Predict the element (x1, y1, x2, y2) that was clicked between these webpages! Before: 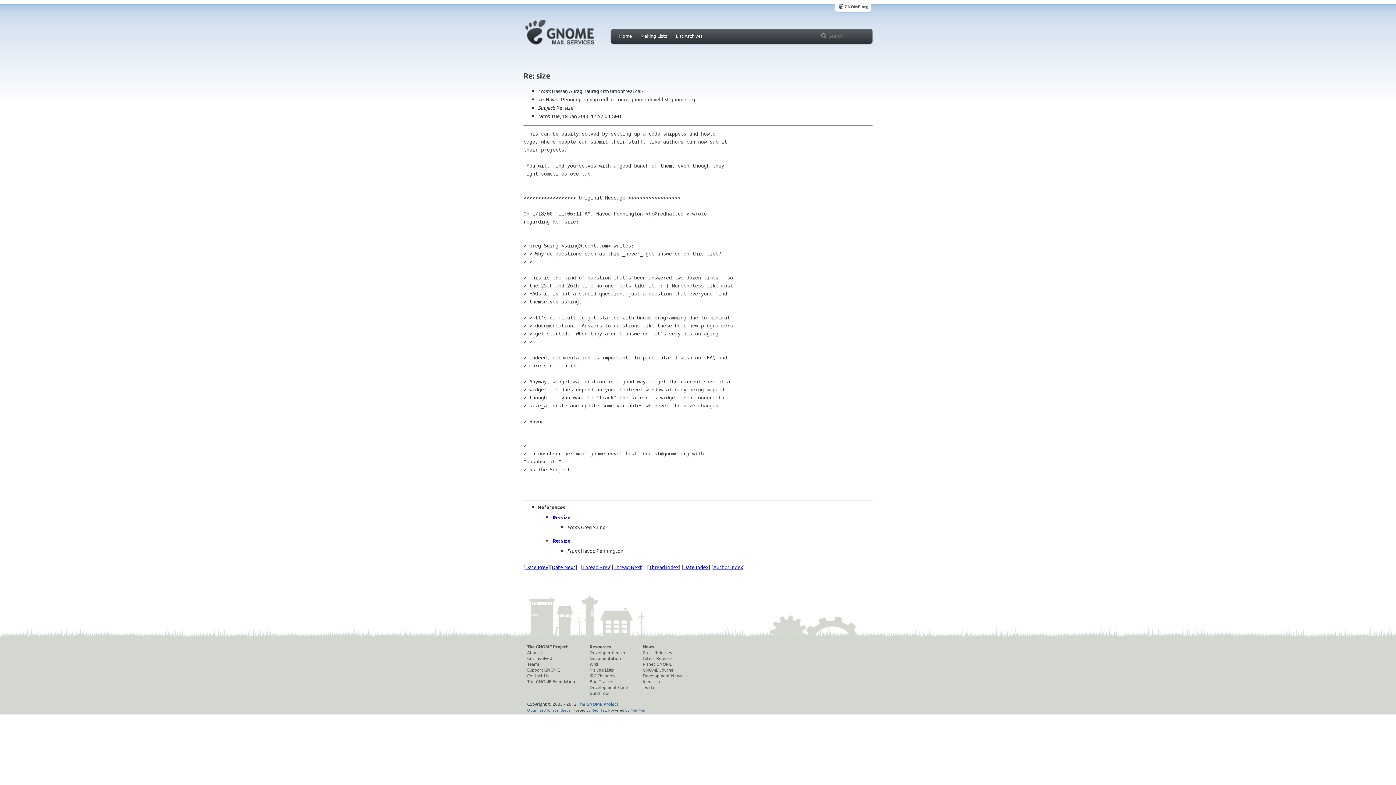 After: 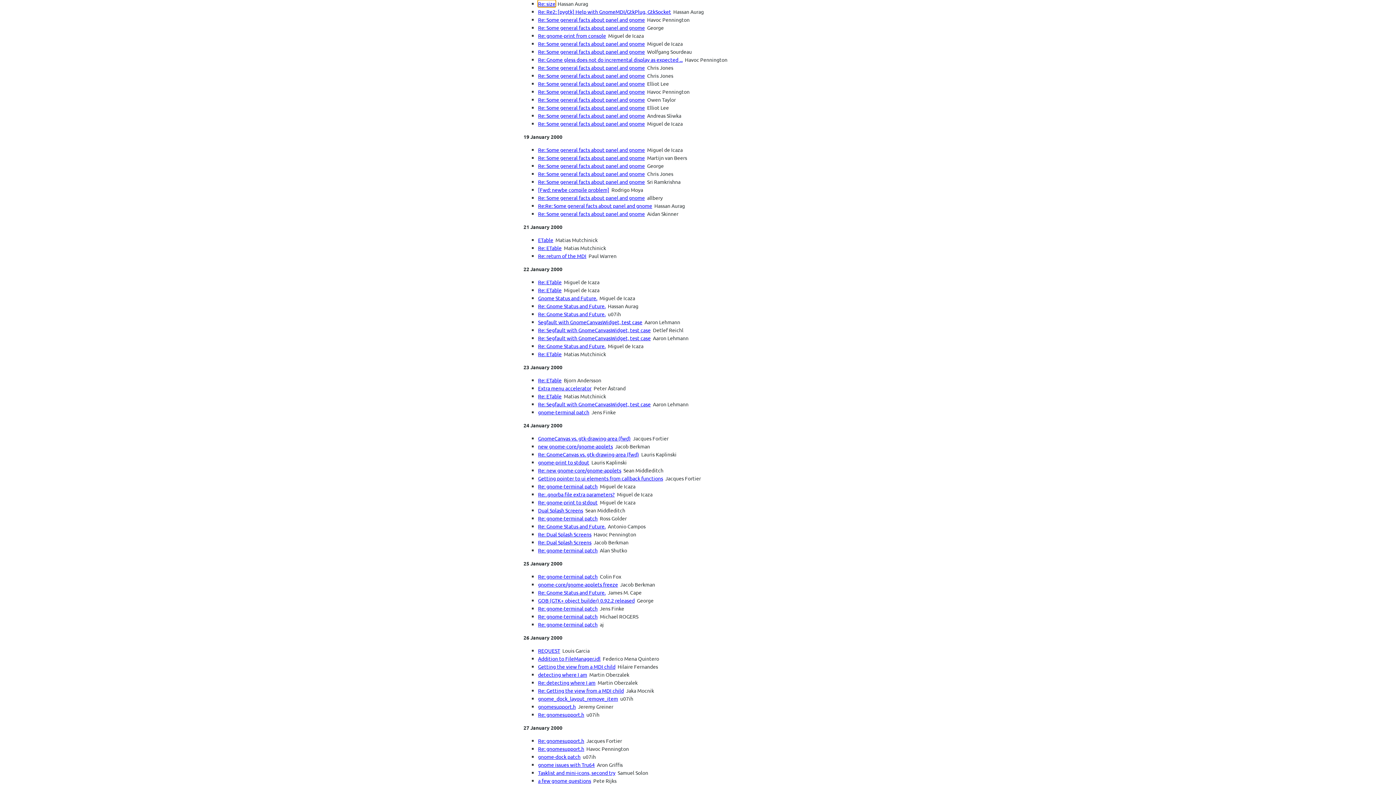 Action: label: Date Index bbox: (683, 563, 708, 570)